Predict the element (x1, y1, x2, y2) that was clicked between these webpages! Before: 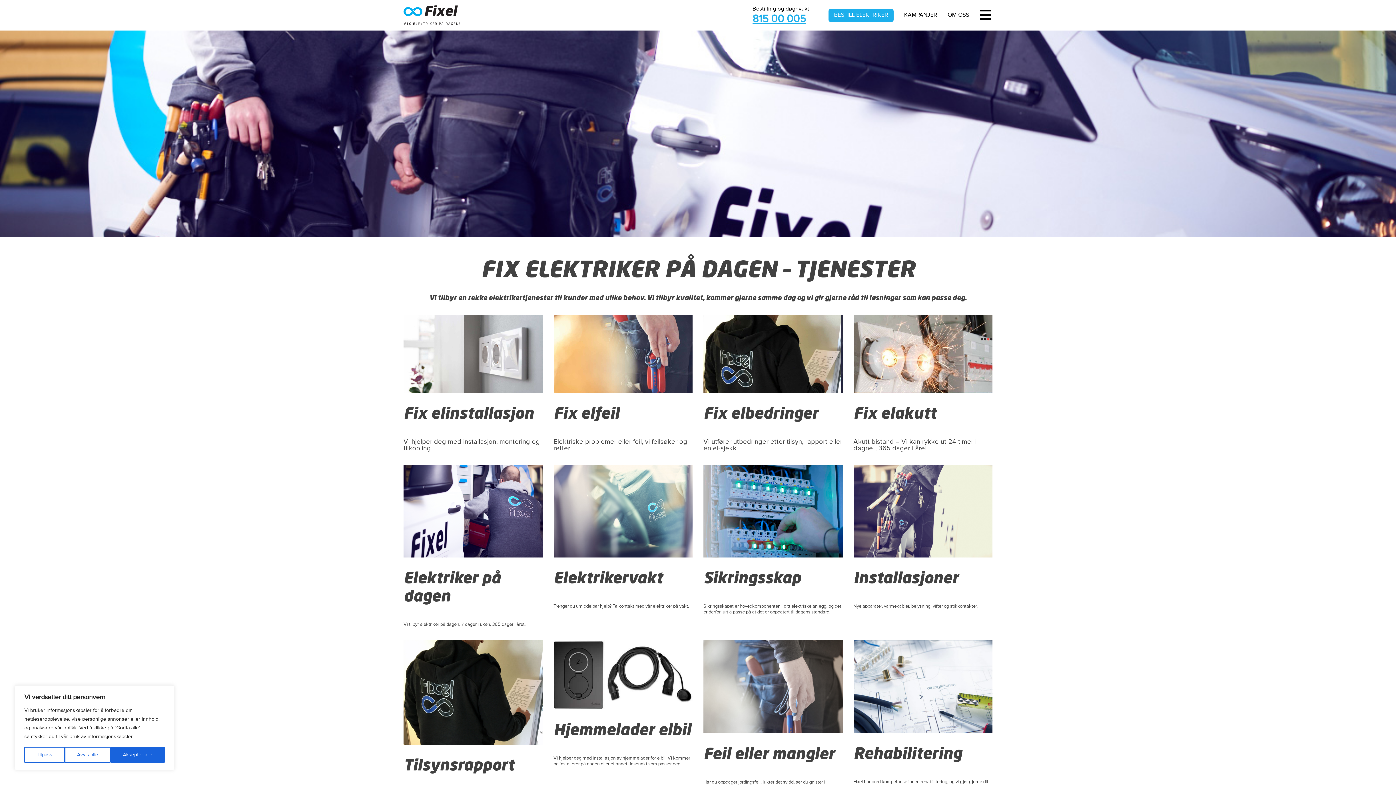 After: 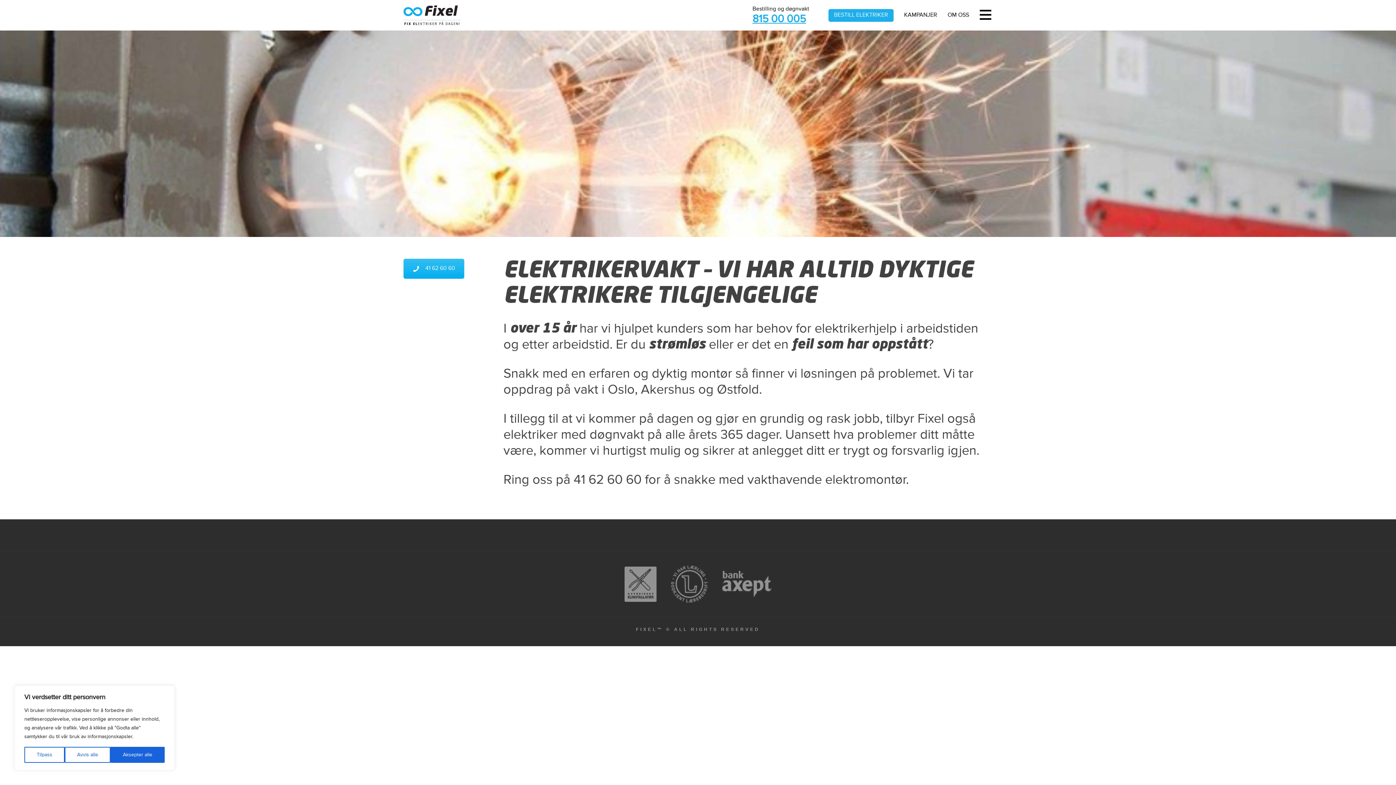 Action: bbox: (553, 572, 662, 587) label: Elektrikervakt